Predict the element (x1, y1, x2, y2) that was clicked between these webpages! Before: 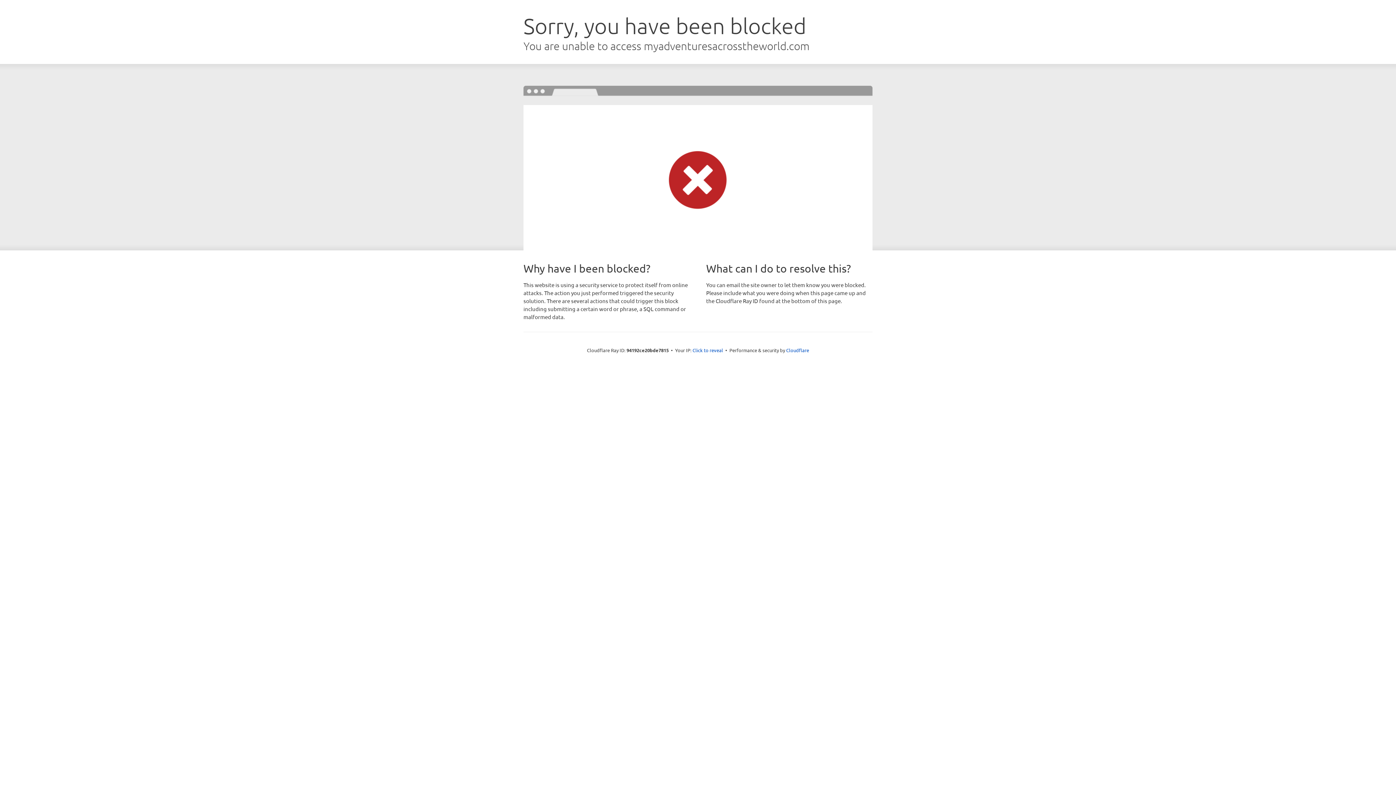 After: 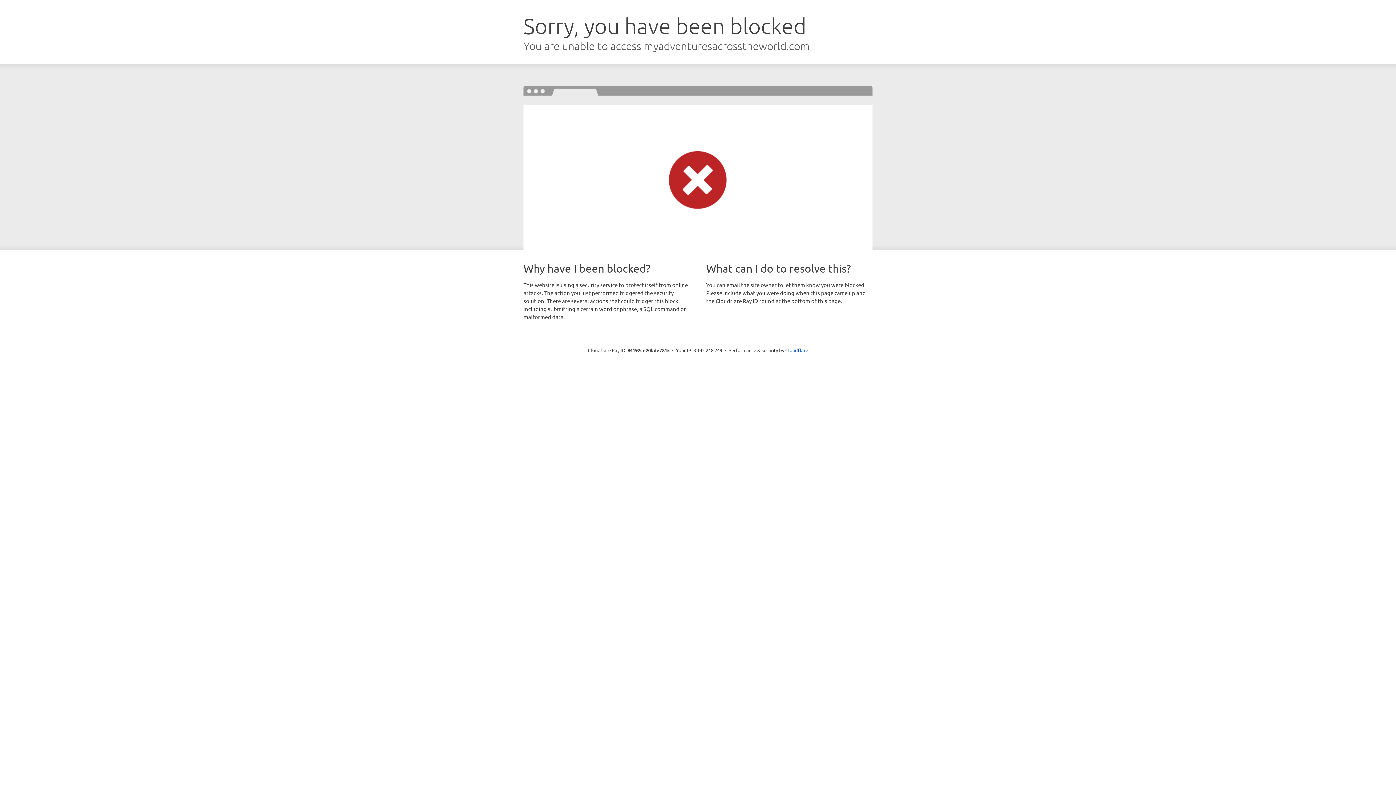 Action: label: Click to reveal bbox: (692, 346, 723, 353)